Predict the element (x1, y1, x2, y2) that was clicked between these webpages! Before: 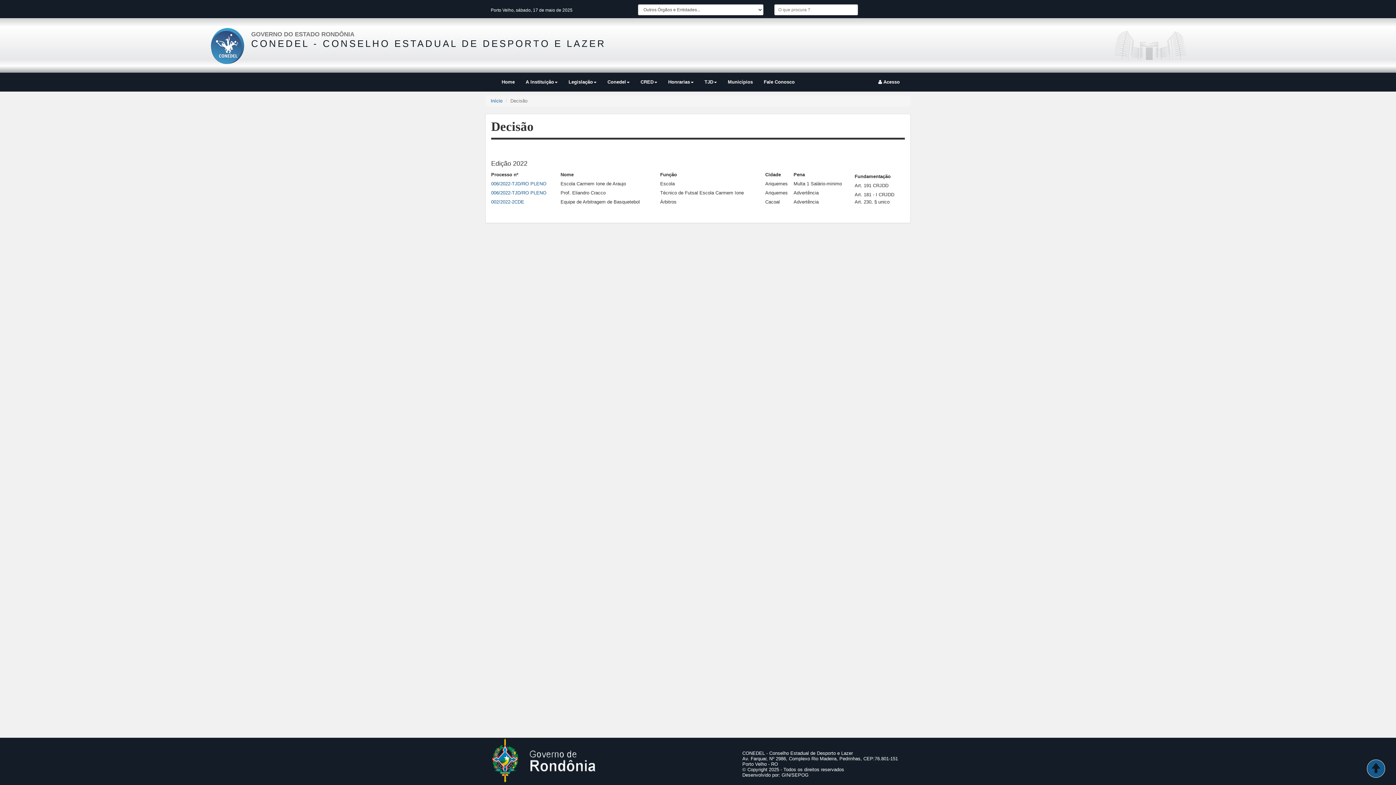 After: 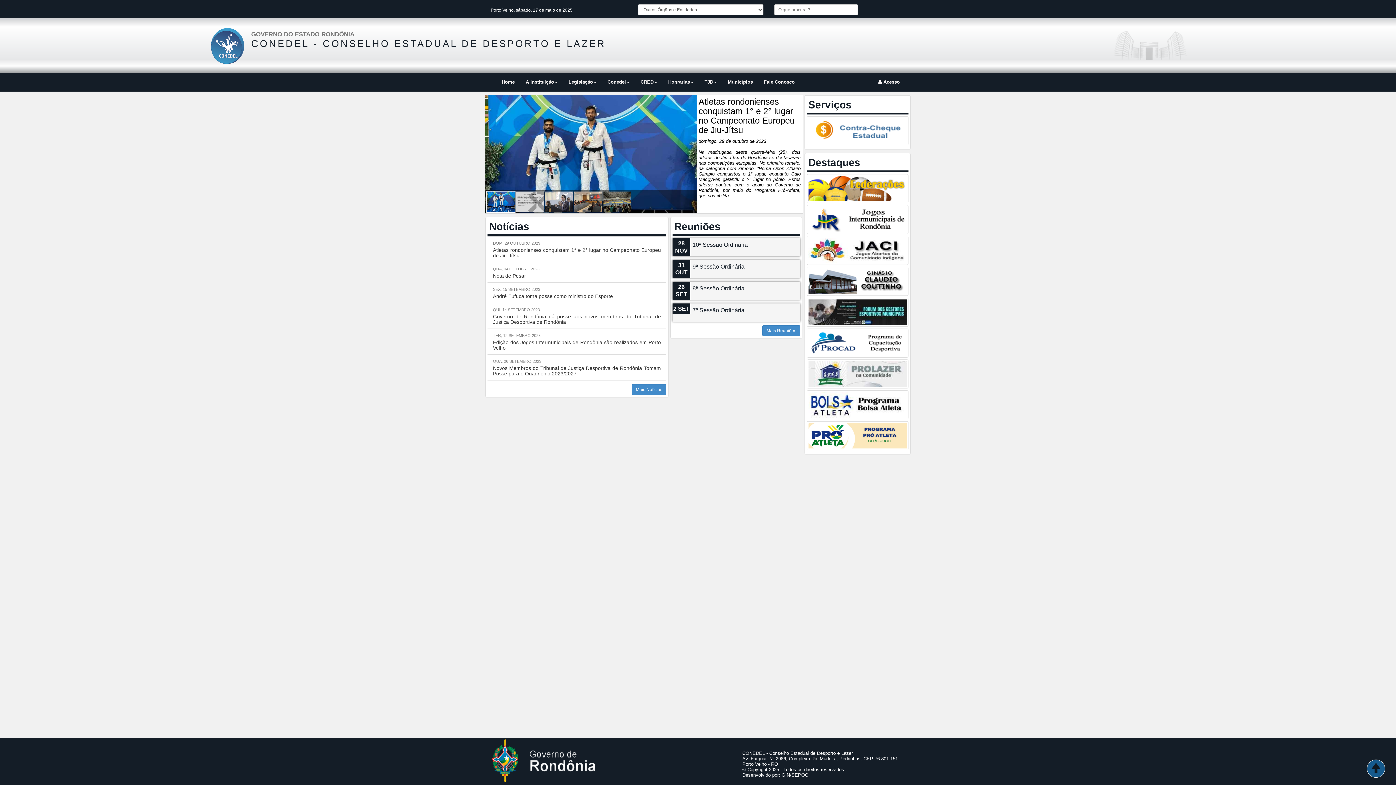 Action: label: Início bbox: (490, 98, 502, 103)